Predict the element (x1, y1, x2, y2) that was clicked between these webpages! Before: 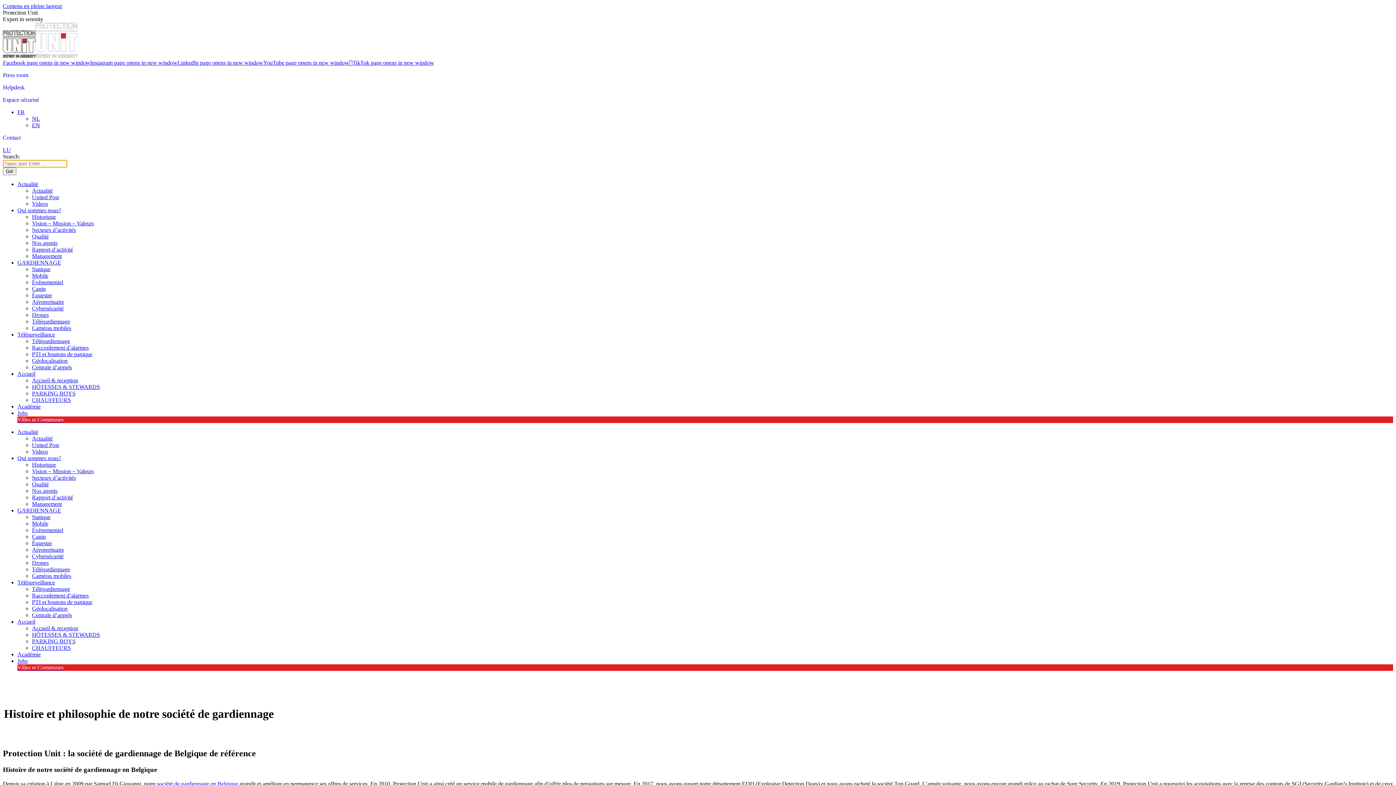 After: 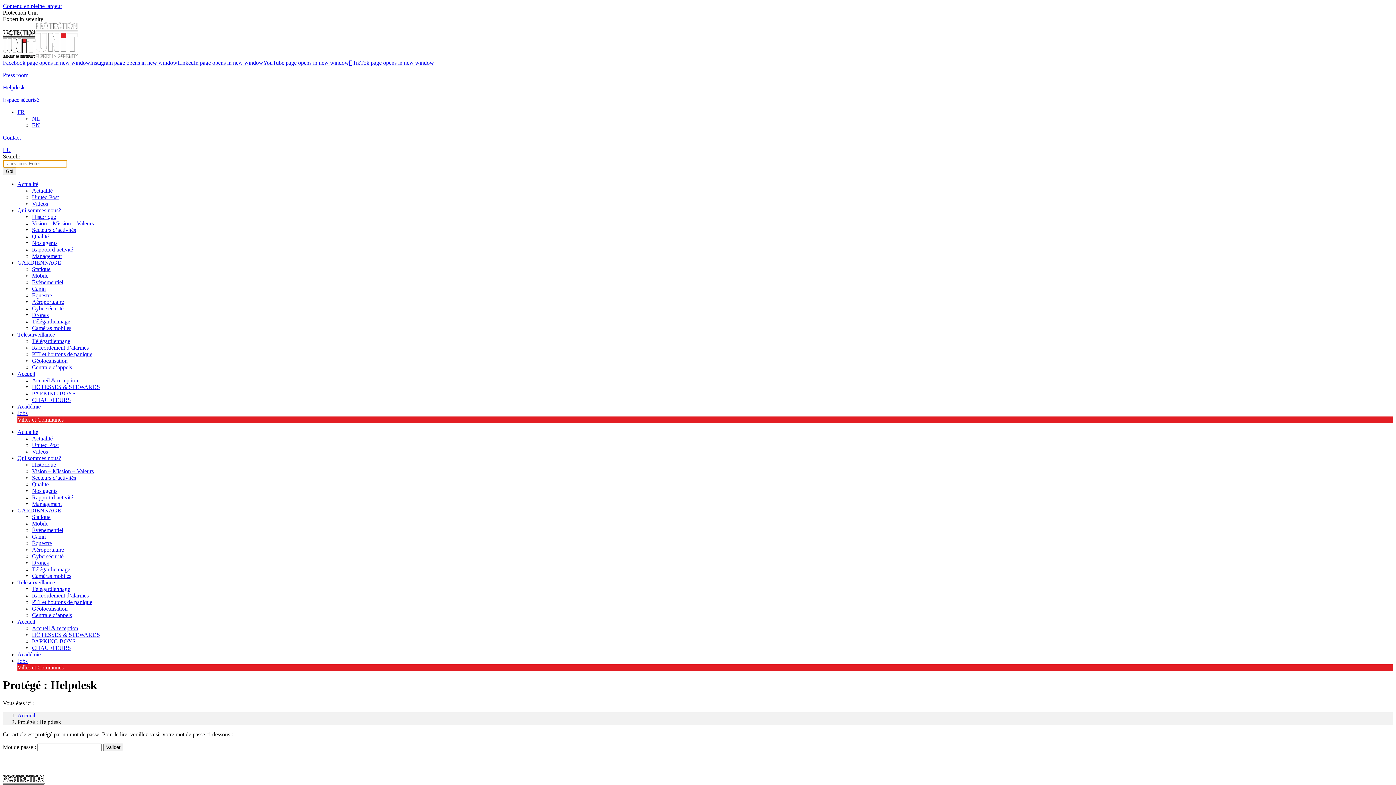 Action: bbox: (2, 84, 24, 90) label: Helpdesk